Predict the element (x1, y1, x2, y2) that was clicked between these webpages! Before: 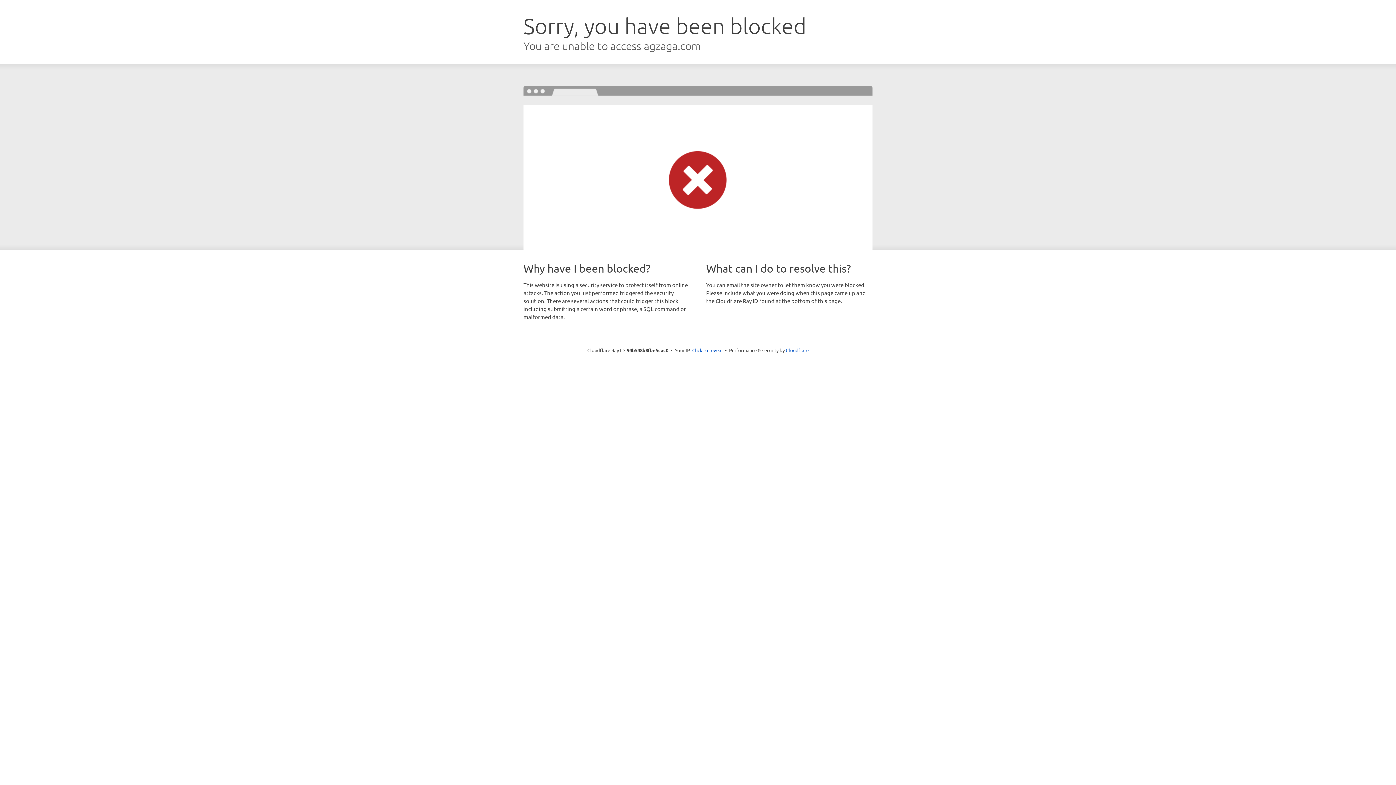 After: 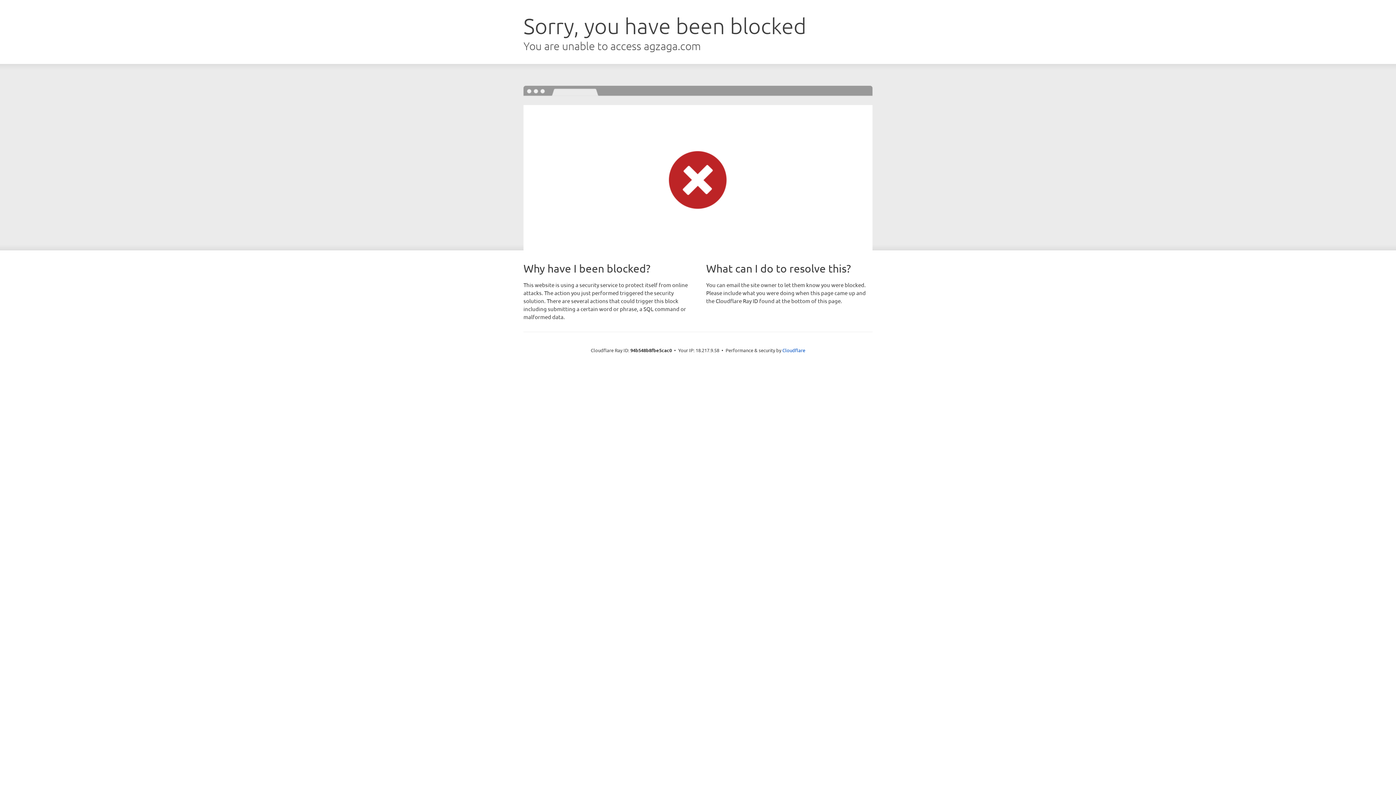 Action: label: Click to reveal bbox: (692, 346, 722, 353)